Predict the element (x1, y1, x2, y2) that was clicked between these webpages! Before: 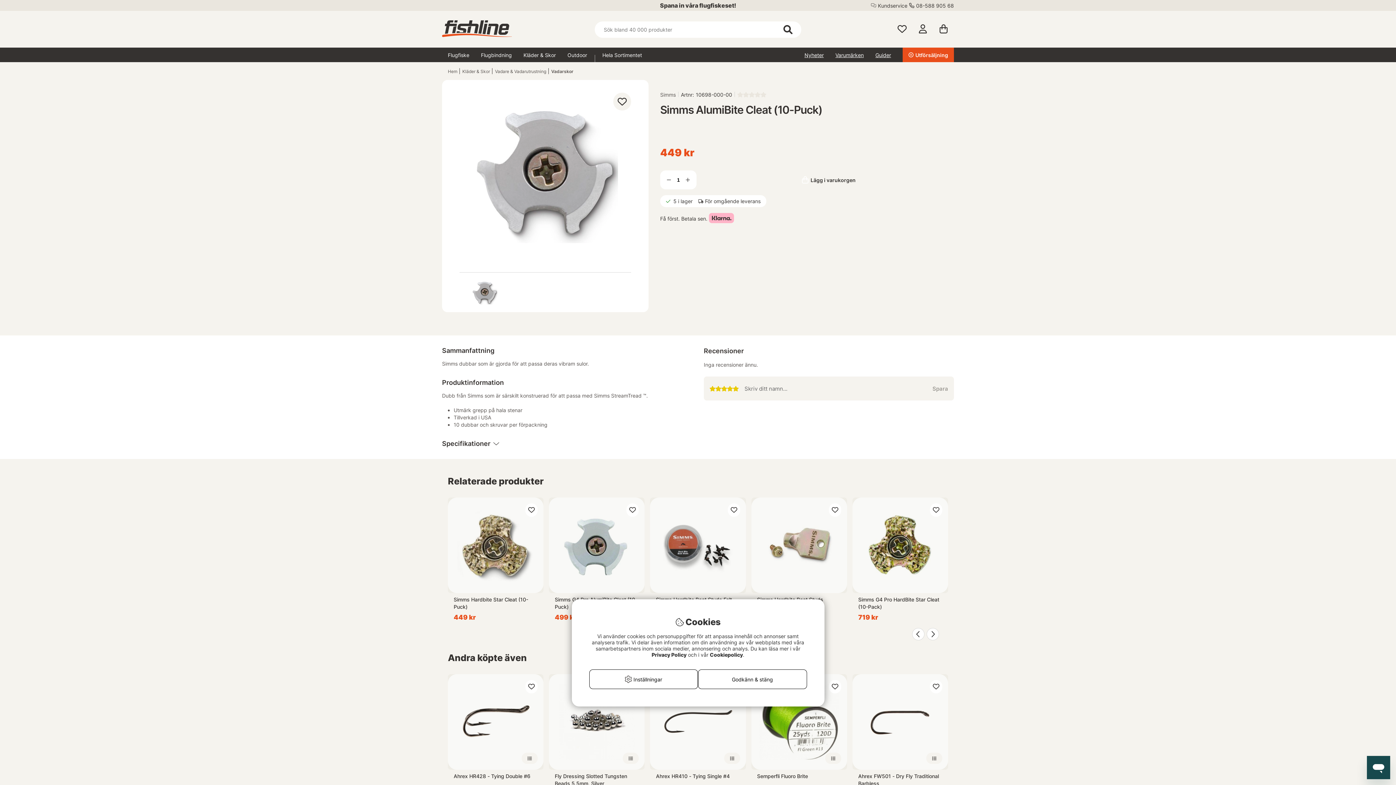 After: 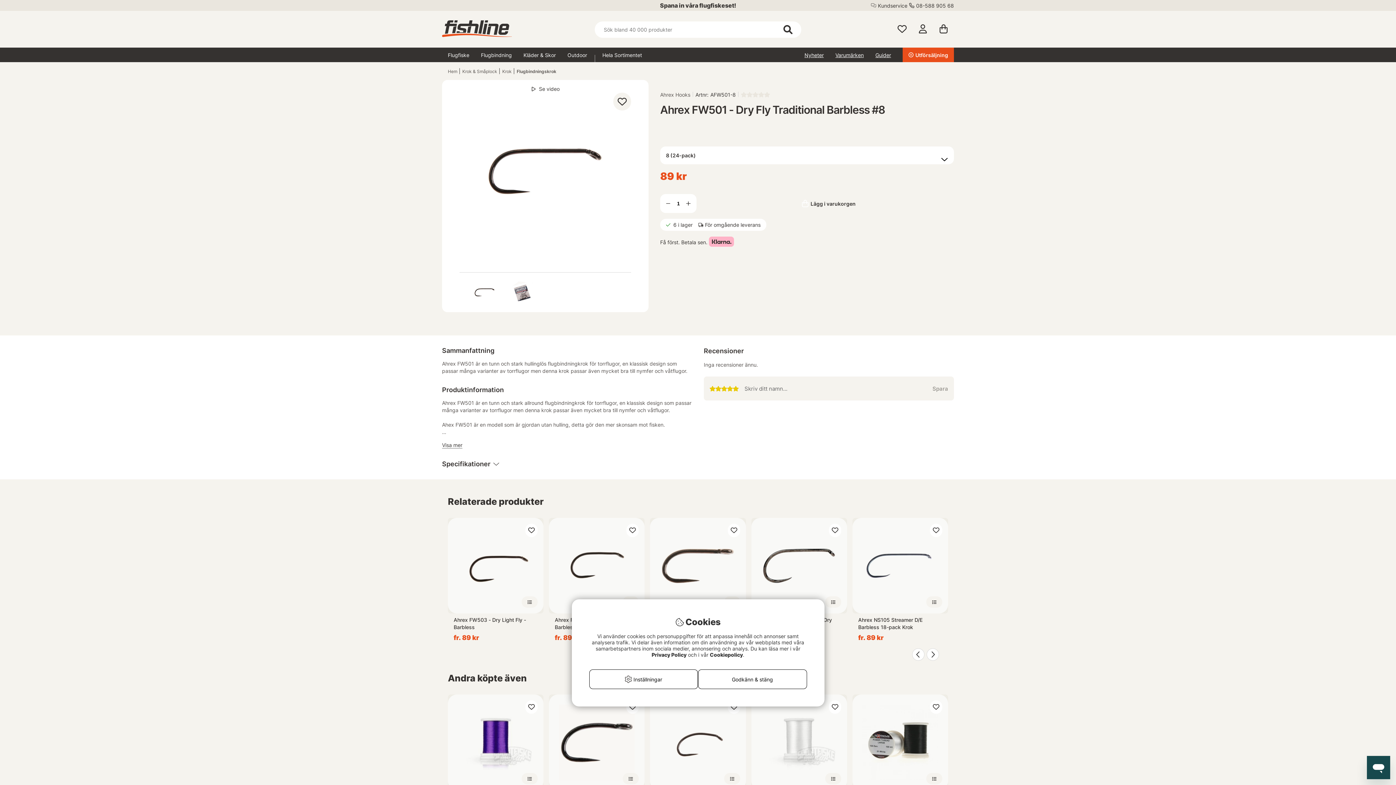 Action: bbox: (852, 674, 948, 770)